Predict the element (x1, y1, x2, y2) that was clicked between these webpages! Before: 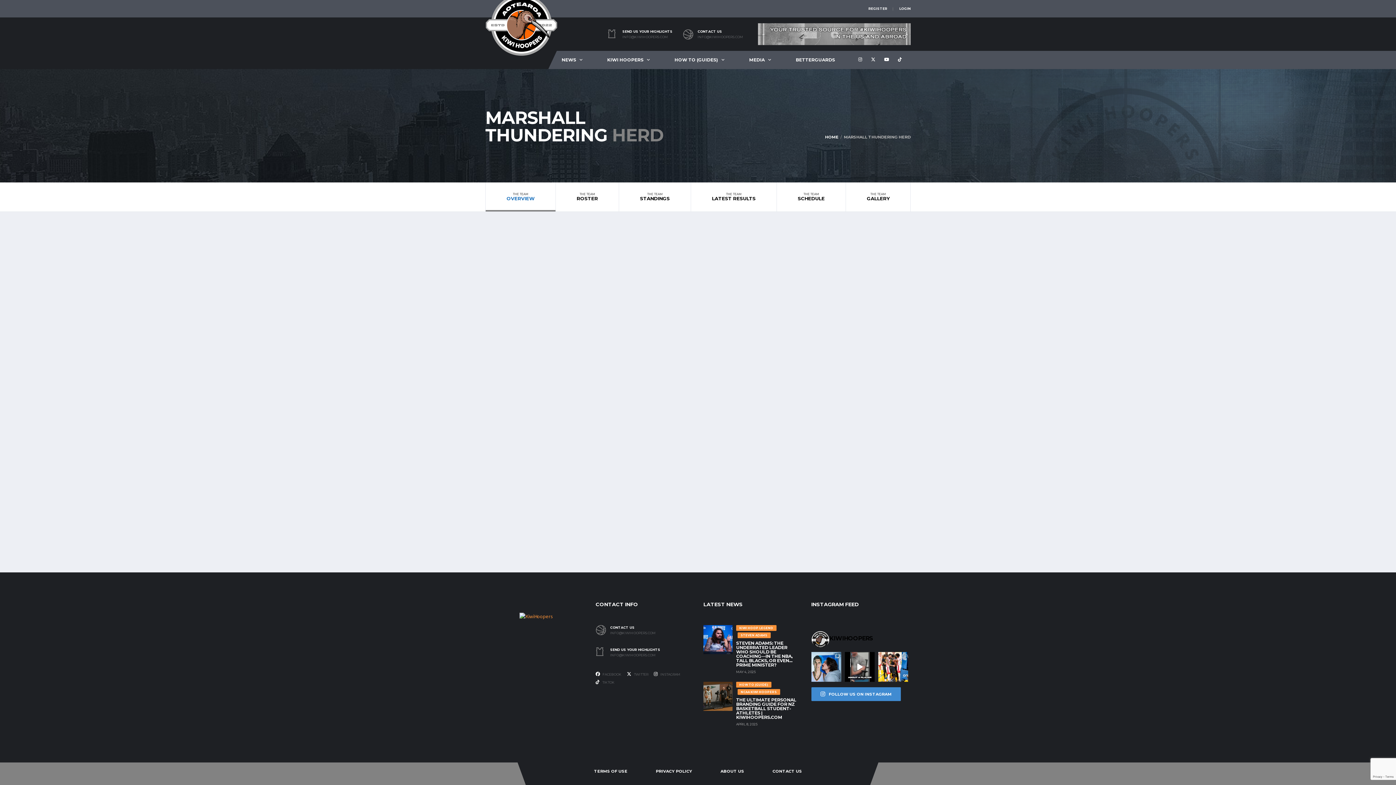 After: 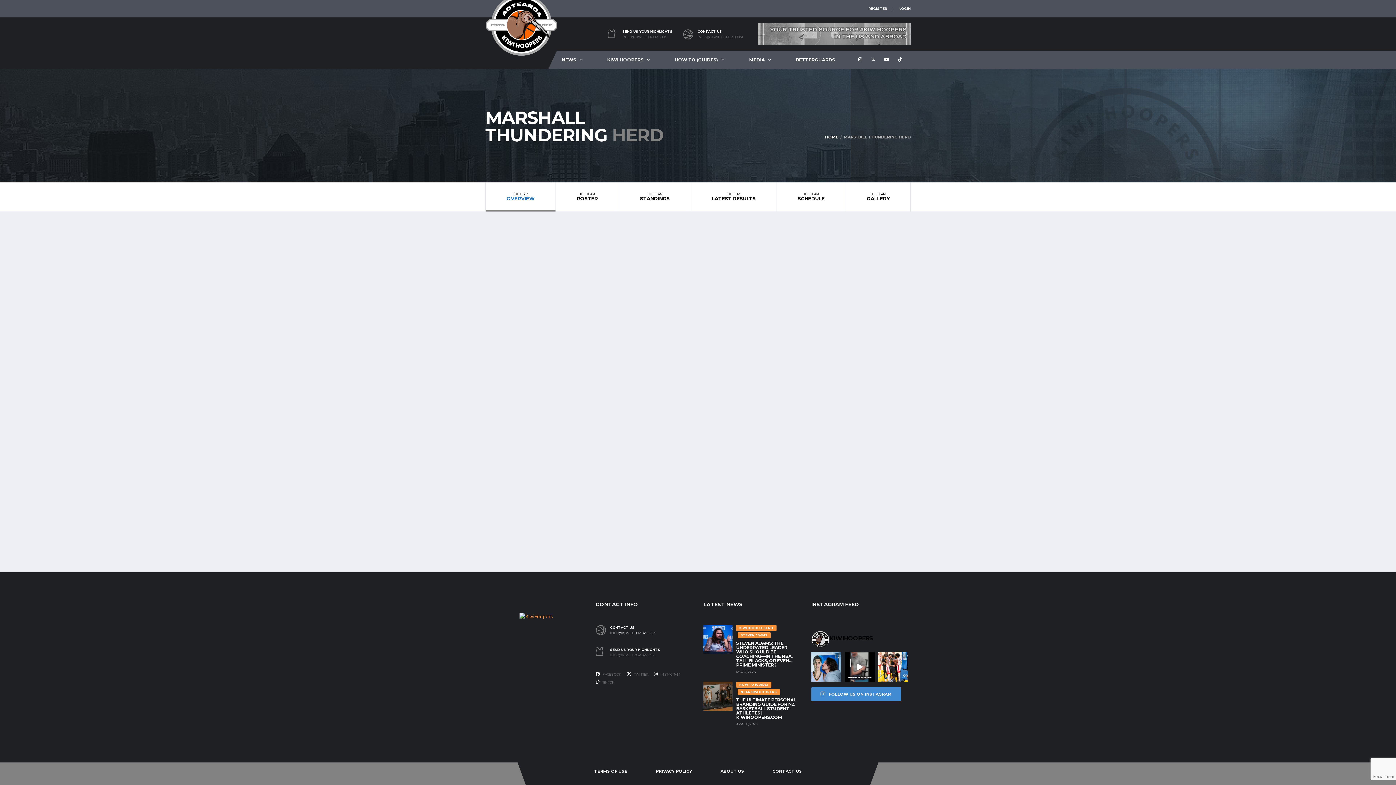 Action: label: INFO@KIWIHOOPERS.COM bbox: (610, 631, 692, 635)